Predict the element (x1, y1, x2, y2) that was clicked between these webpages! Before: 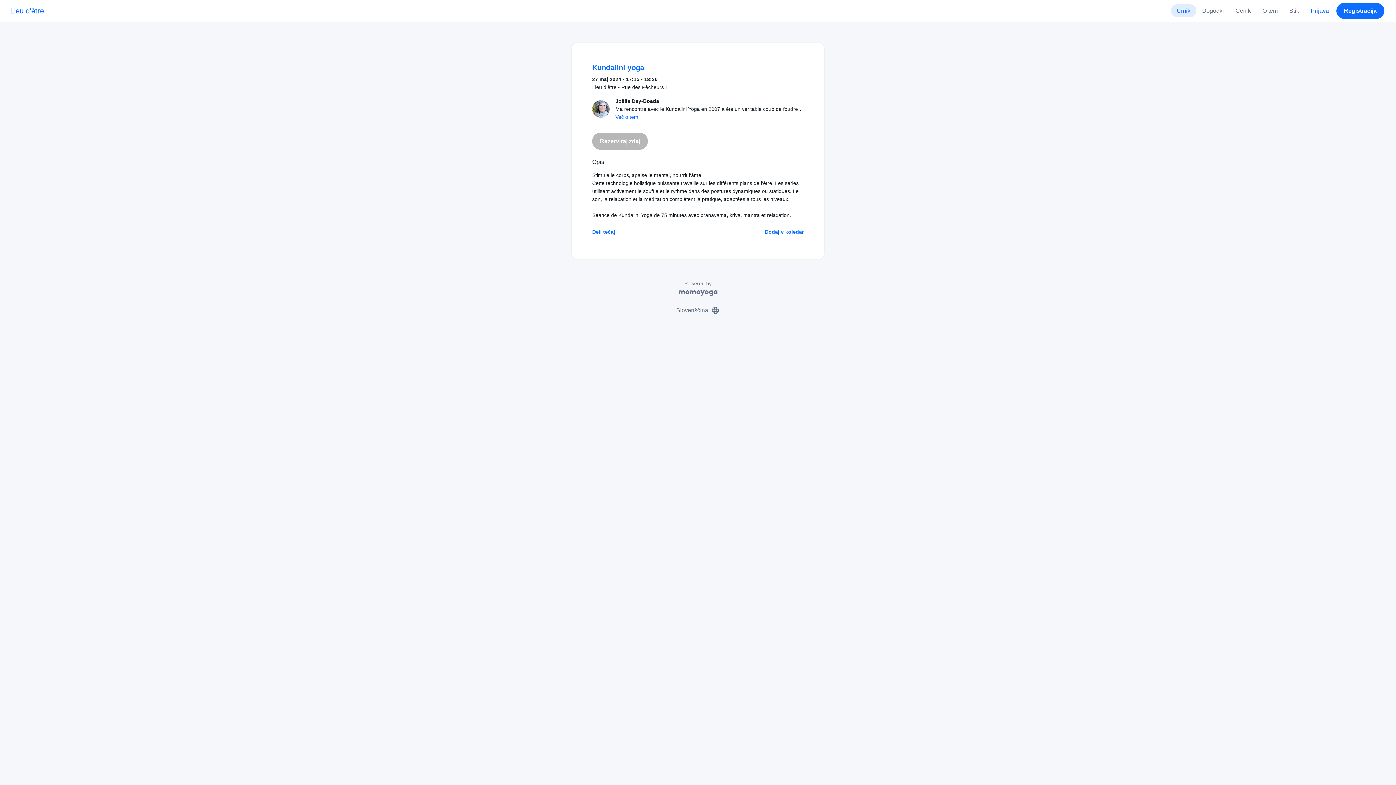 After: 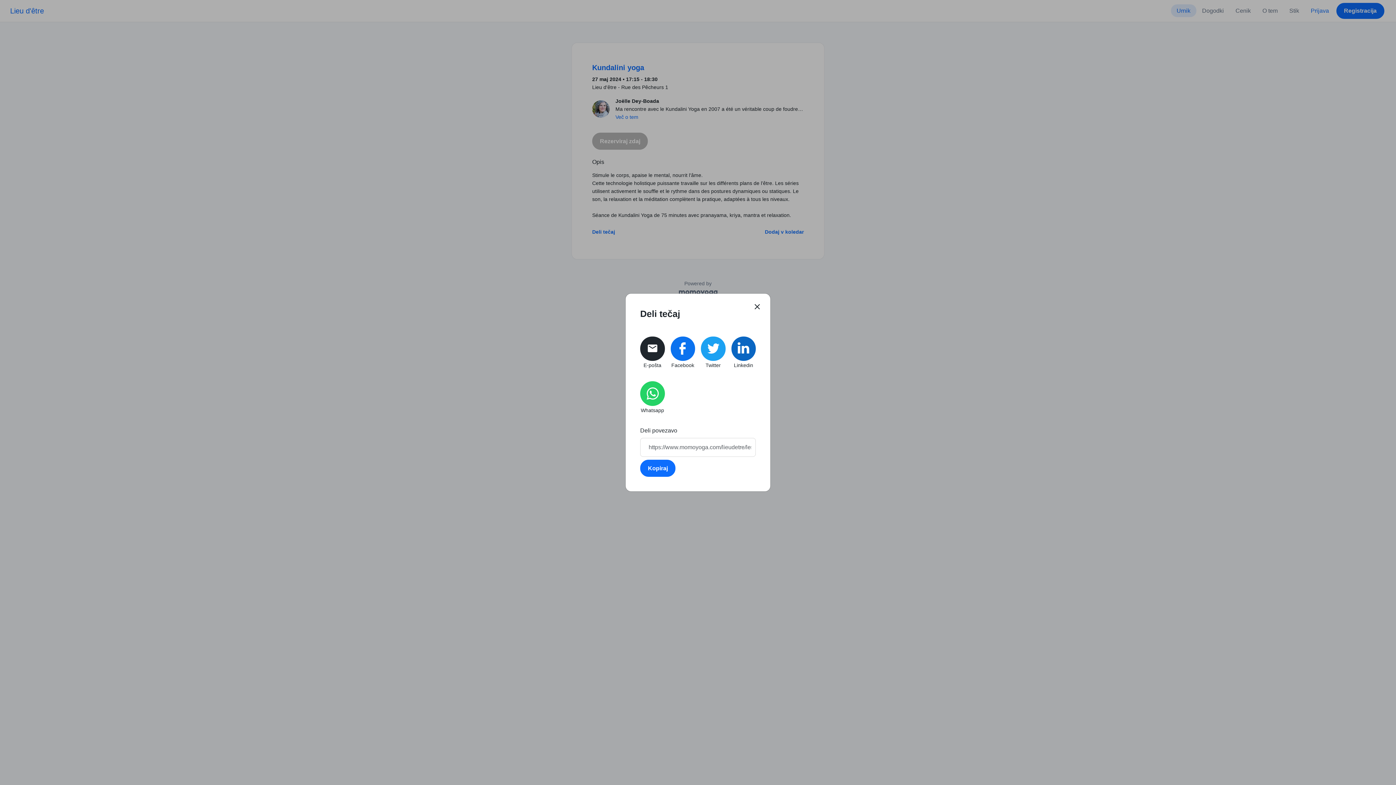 Action: bbox: (592, 228, 615, 236) label: Deli tečaj